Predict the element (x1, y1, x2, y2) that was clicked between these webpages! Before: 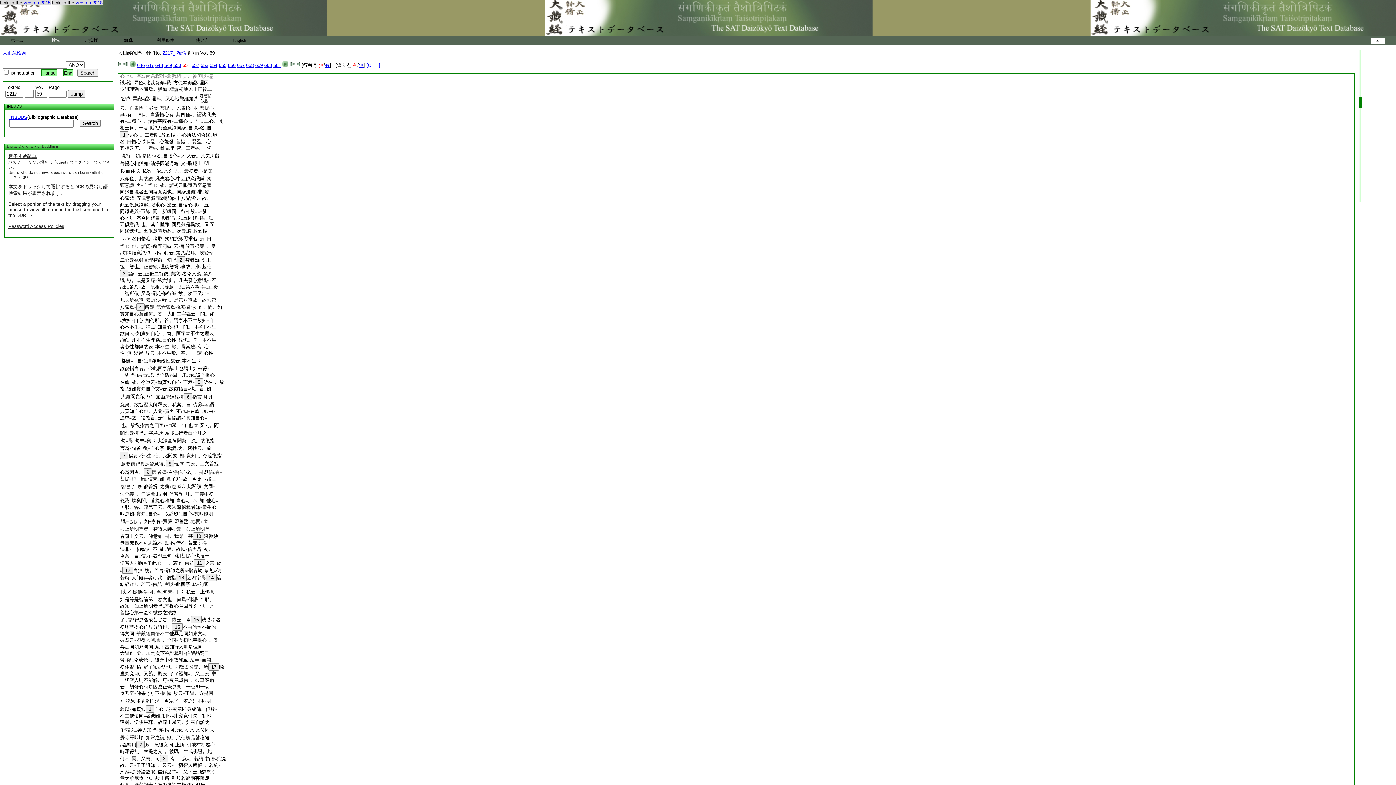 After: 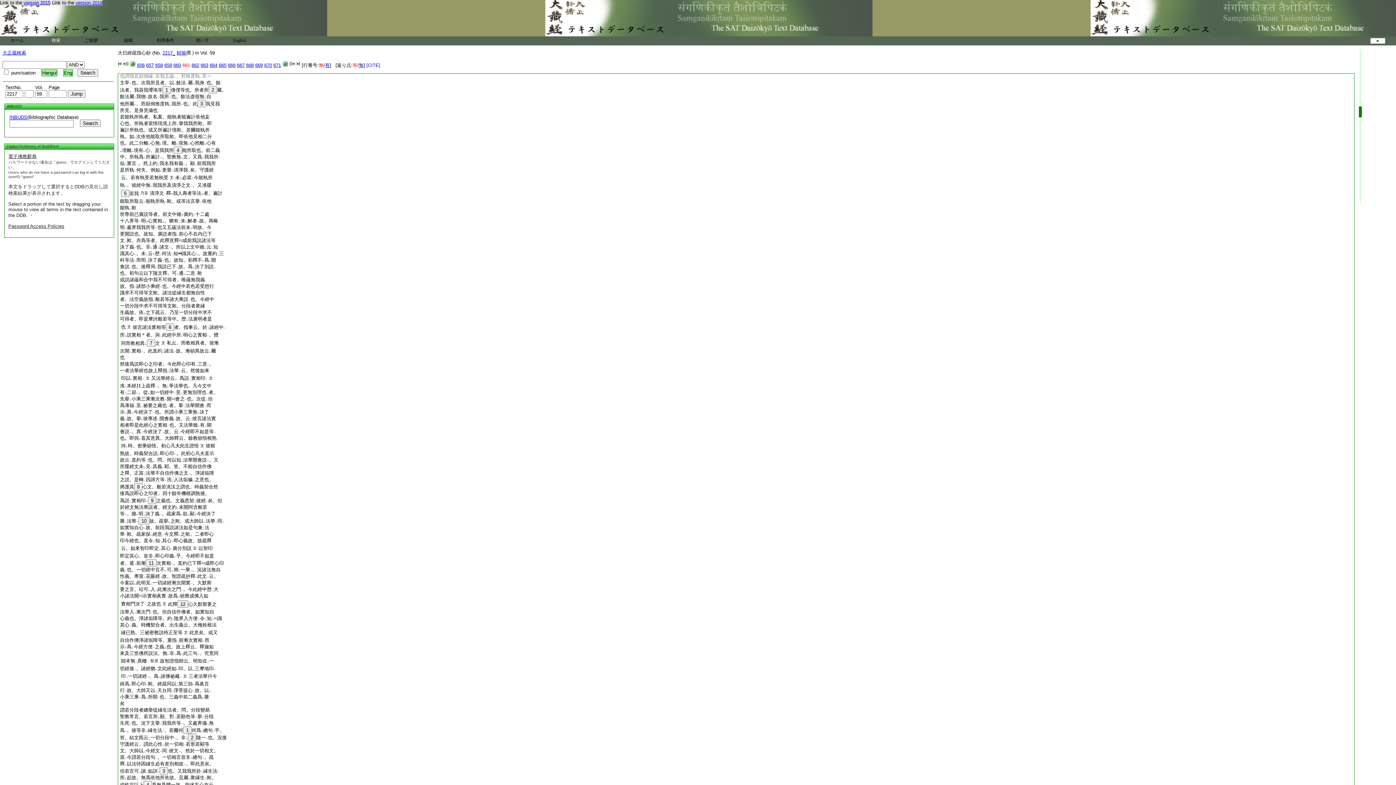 Action: bbox: (273, 62, 281, 68) label: 661